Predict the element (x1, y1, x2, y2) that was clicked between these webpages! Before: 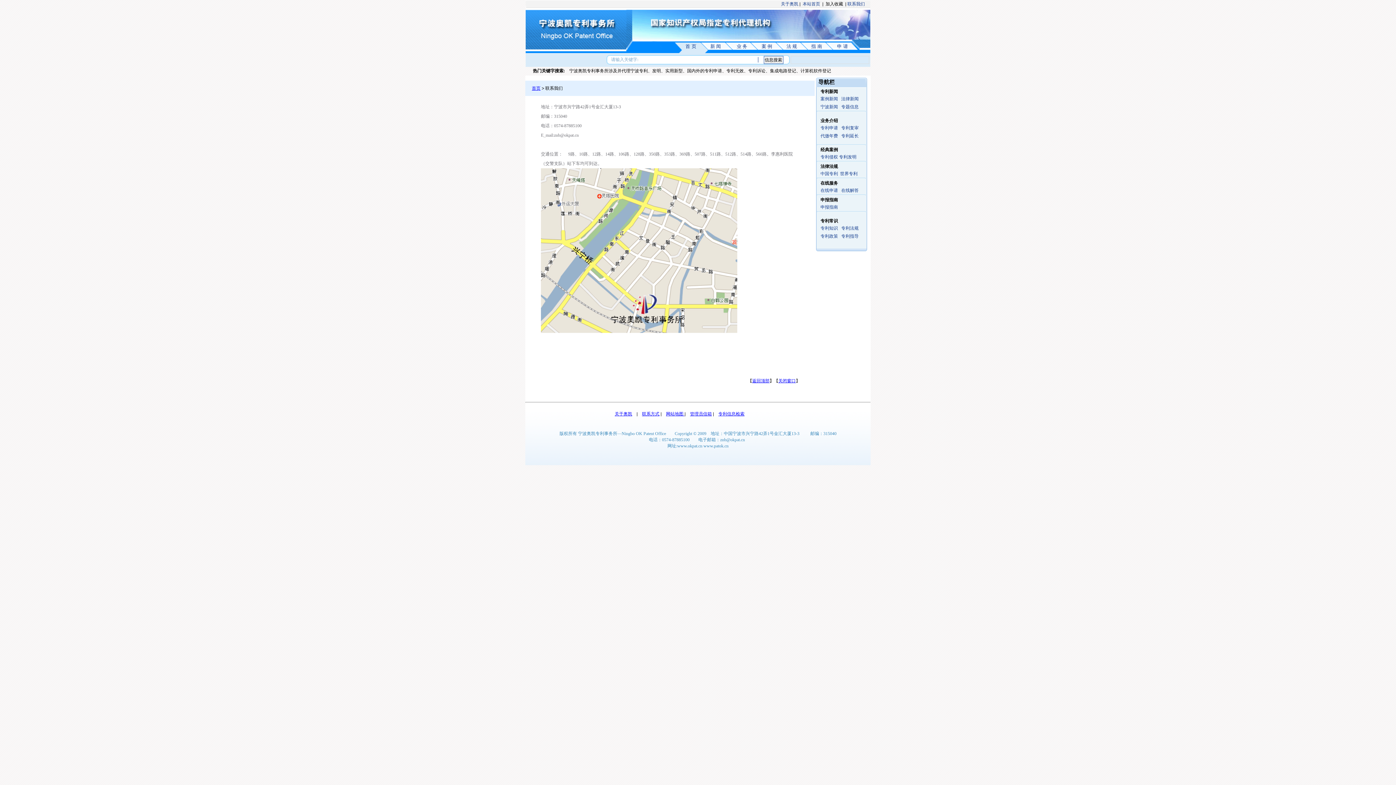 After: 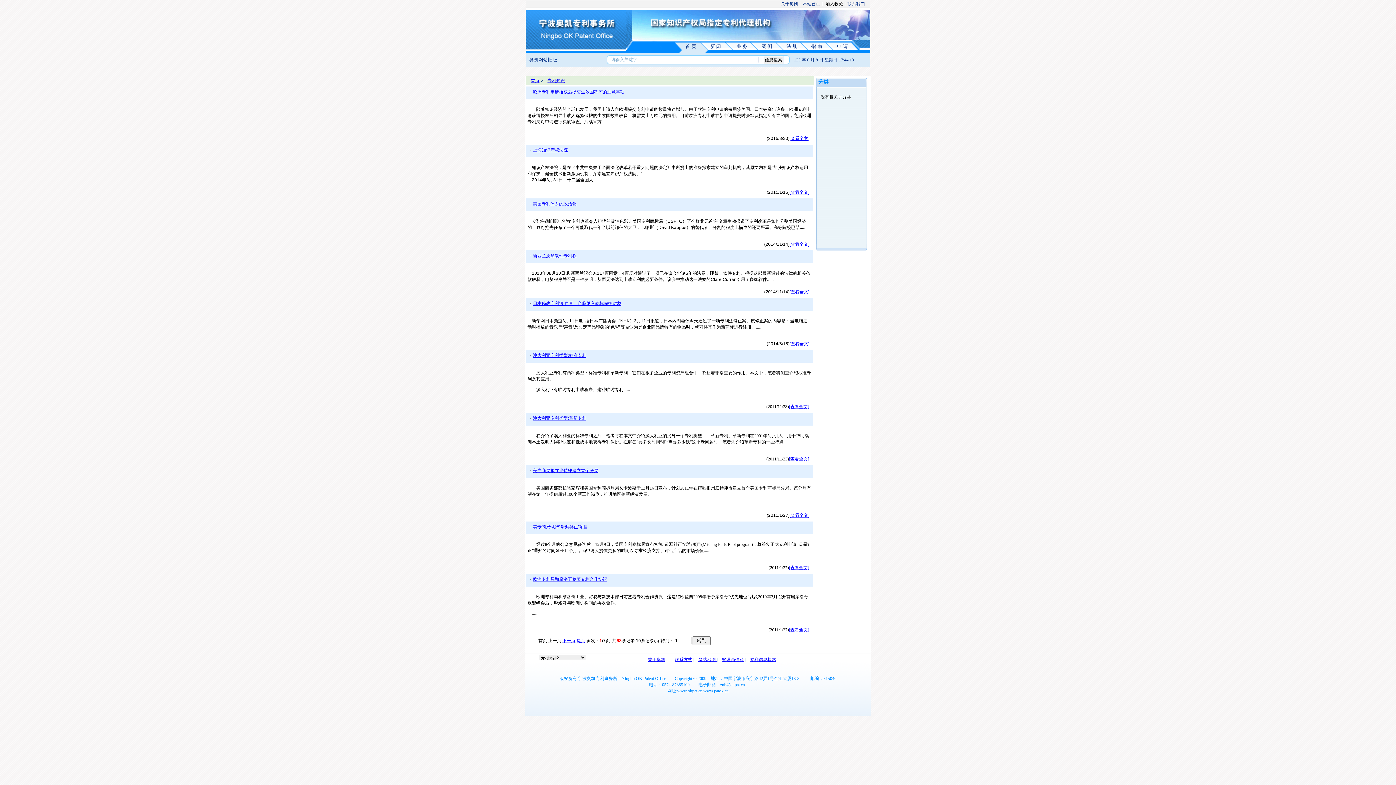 Action: label: 专利知识 bbox: (820, 225, 838, 230)